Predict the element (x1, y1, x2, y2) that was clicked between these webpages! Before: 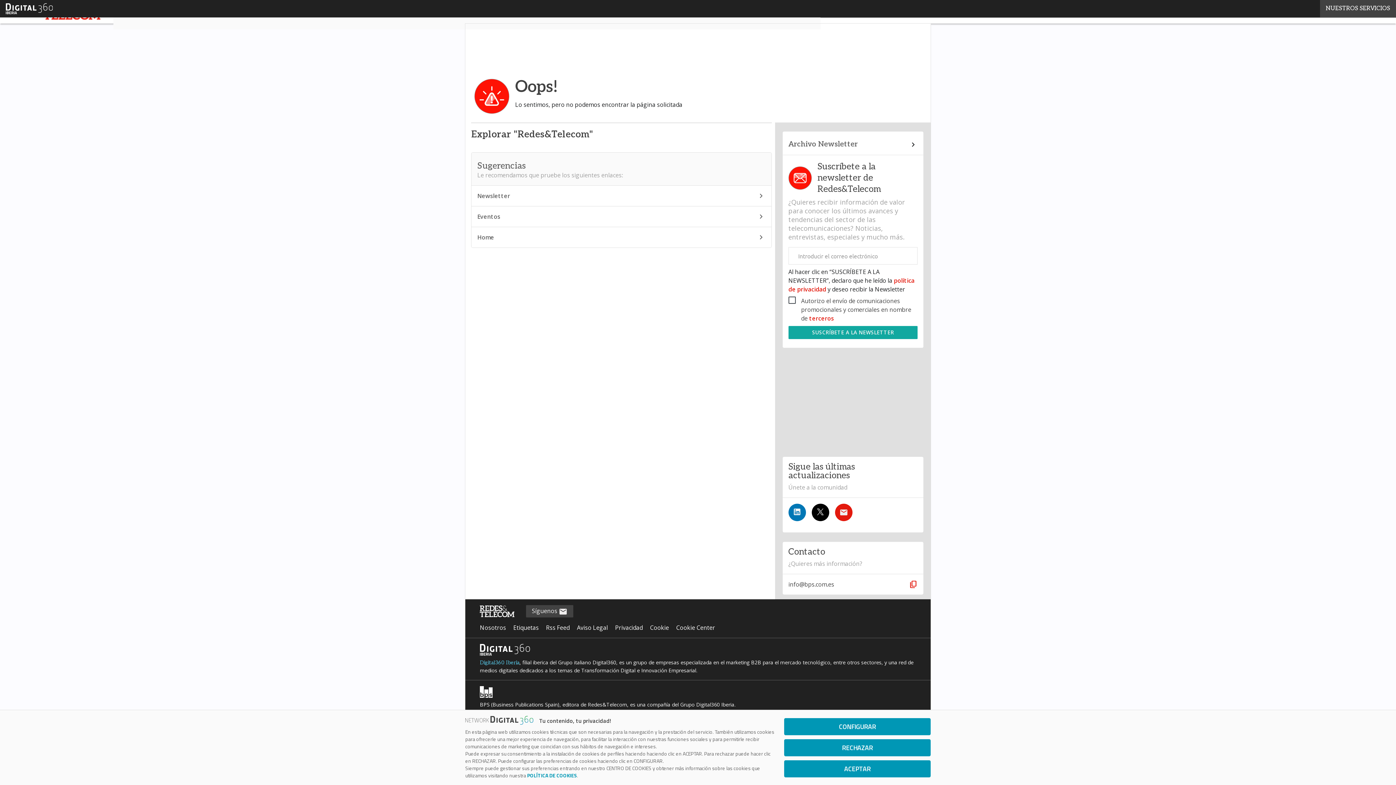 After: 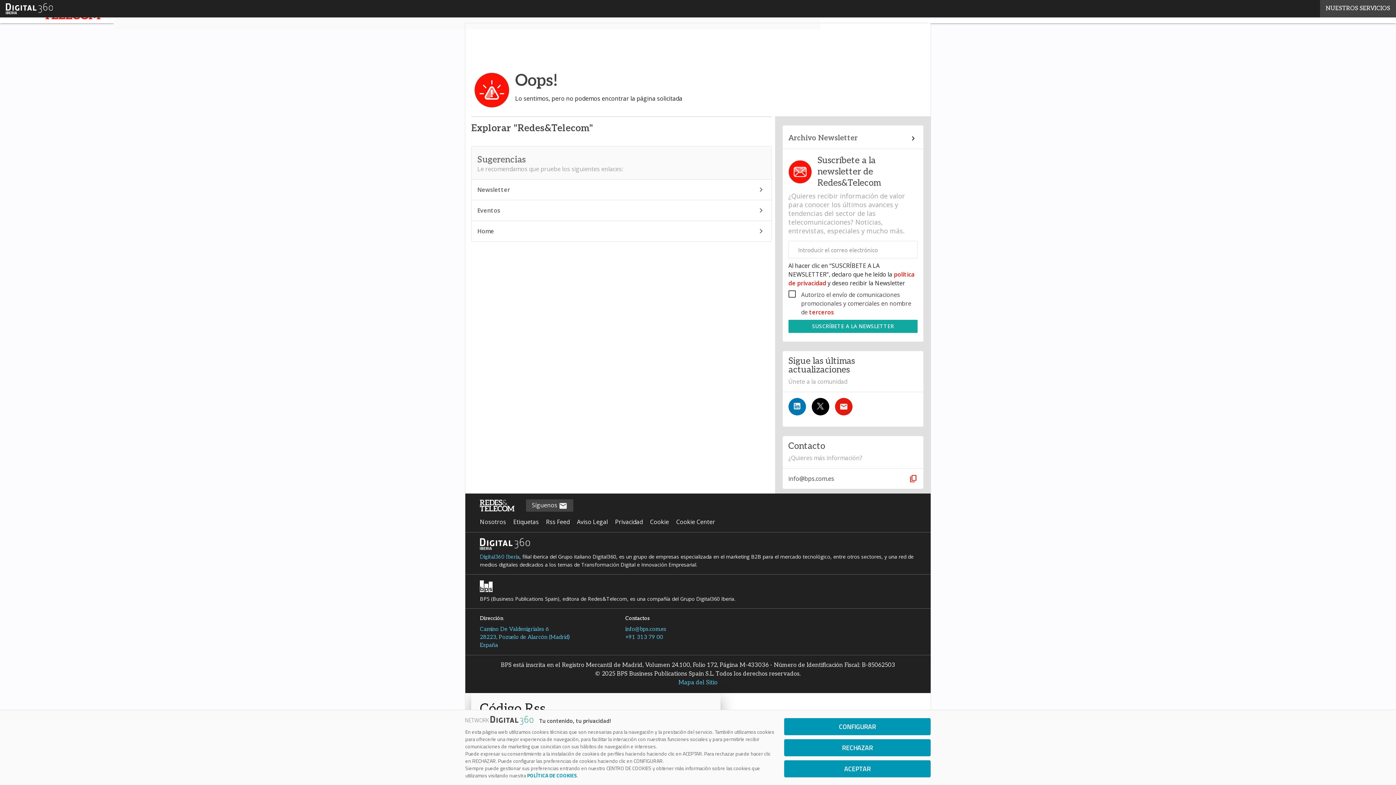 Action: bbox: (788, 504, 806, 521)